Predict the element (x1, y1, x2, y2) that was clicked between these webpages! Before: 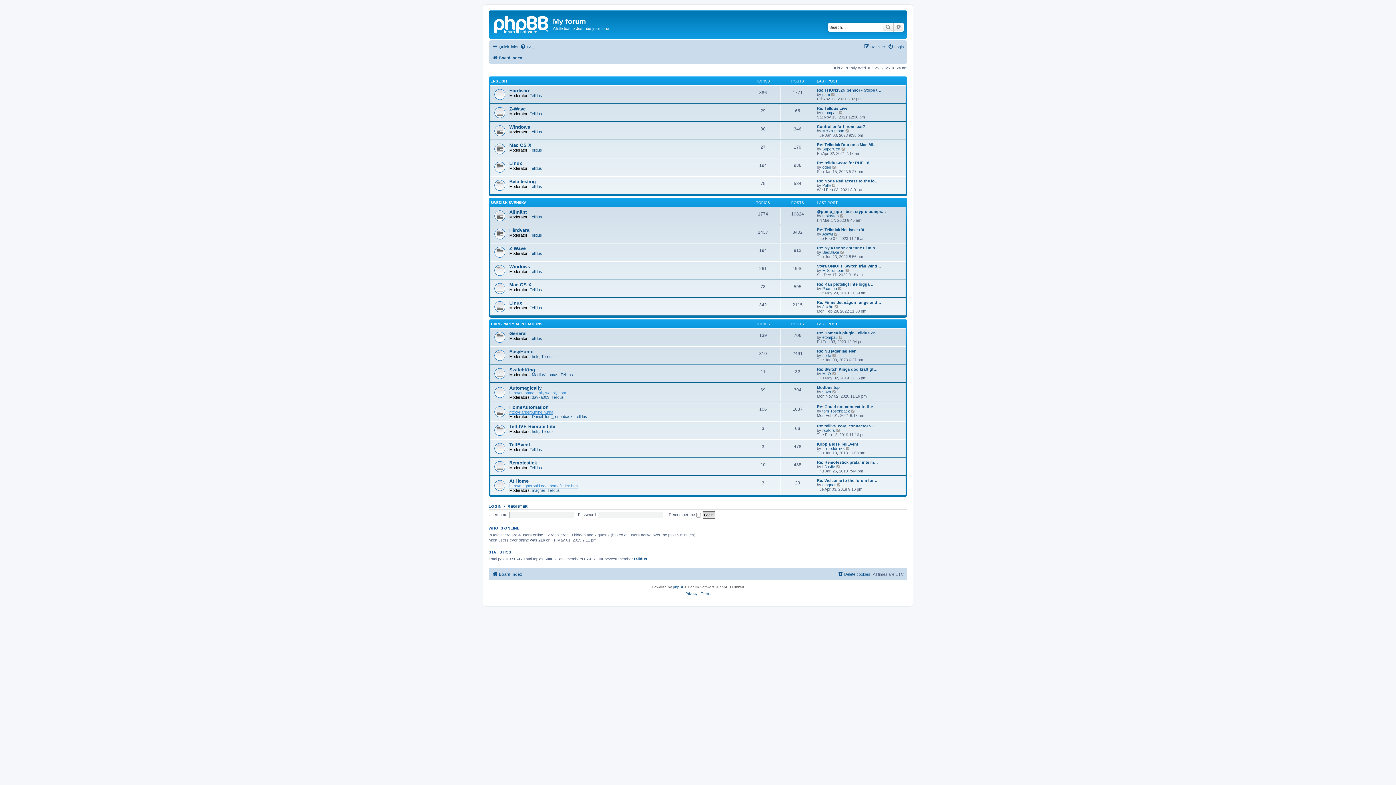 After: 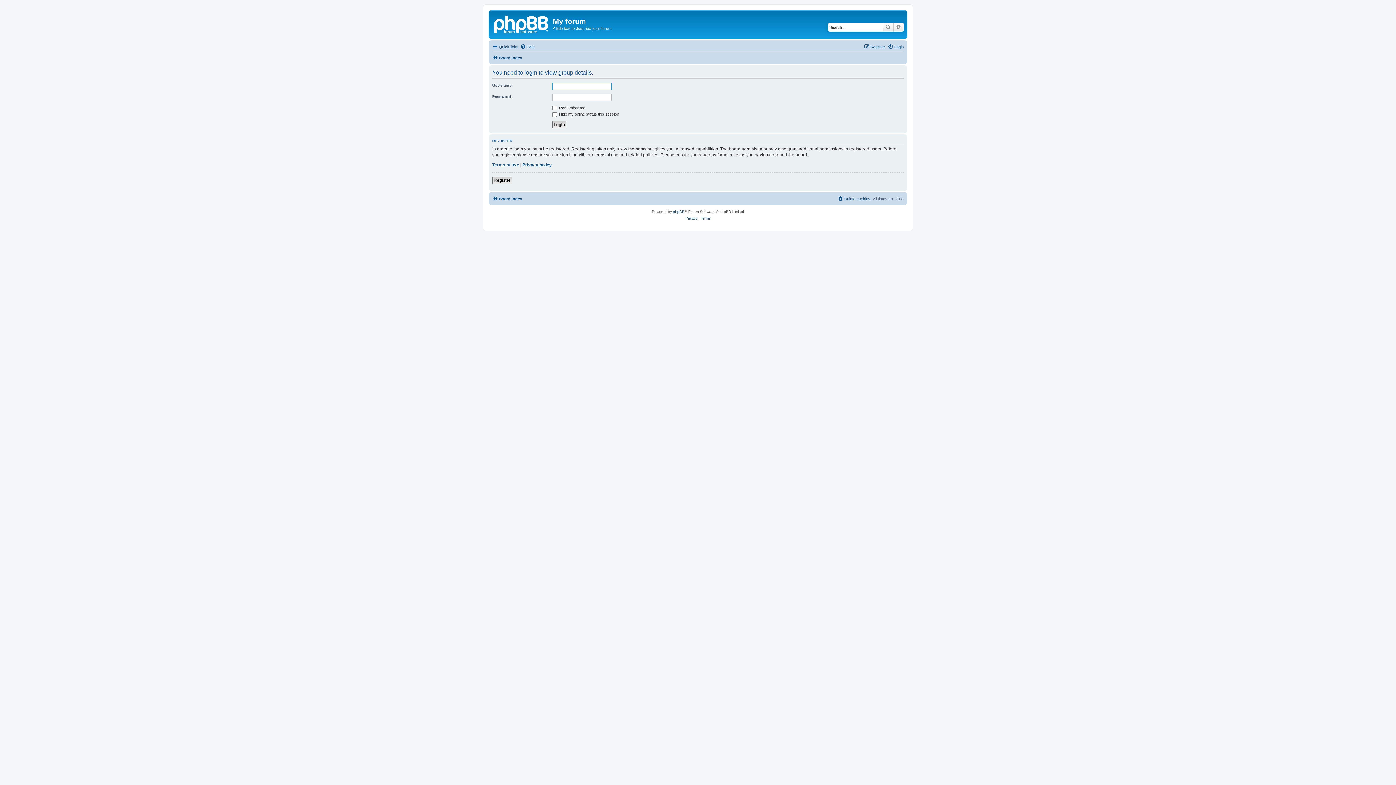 Action: bbox: (529, 305, 542, 310) label: Telldus